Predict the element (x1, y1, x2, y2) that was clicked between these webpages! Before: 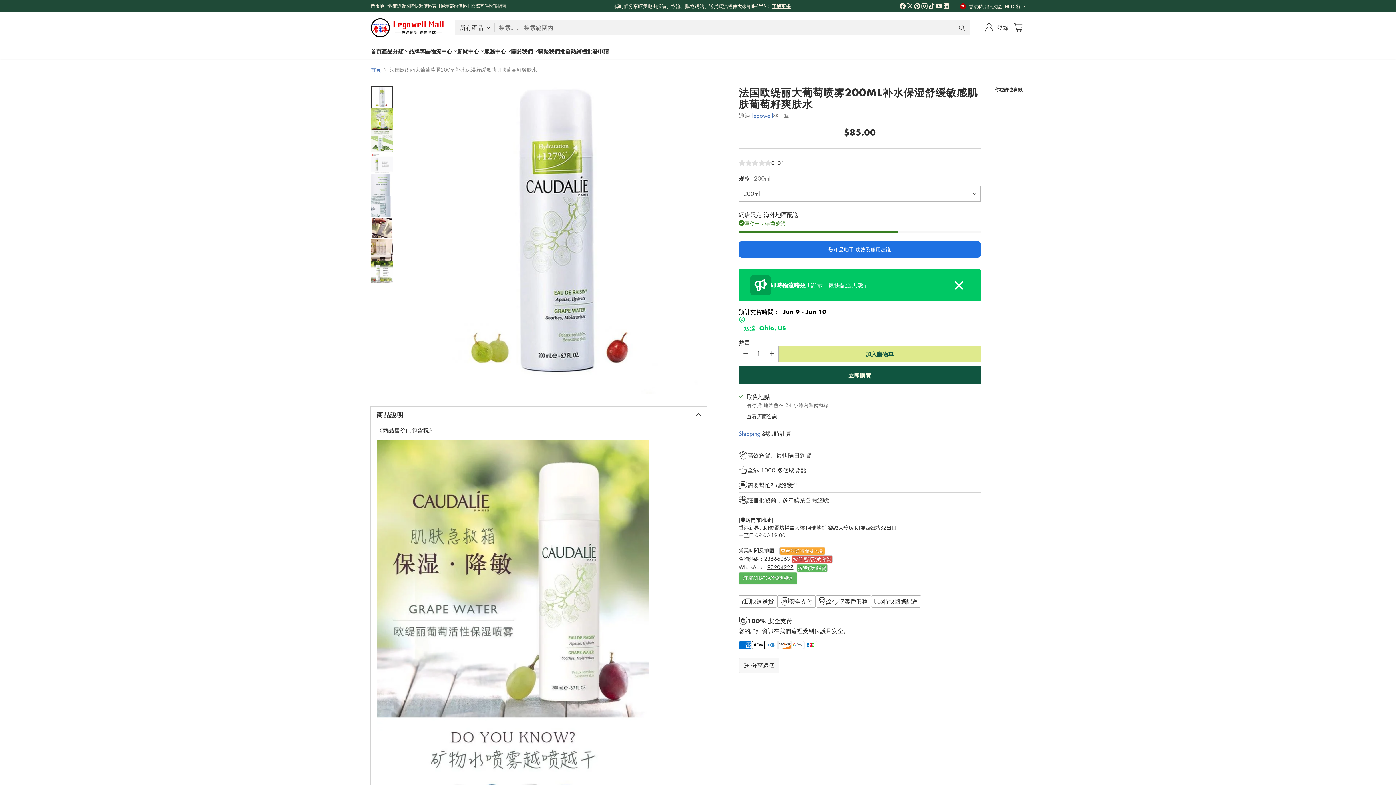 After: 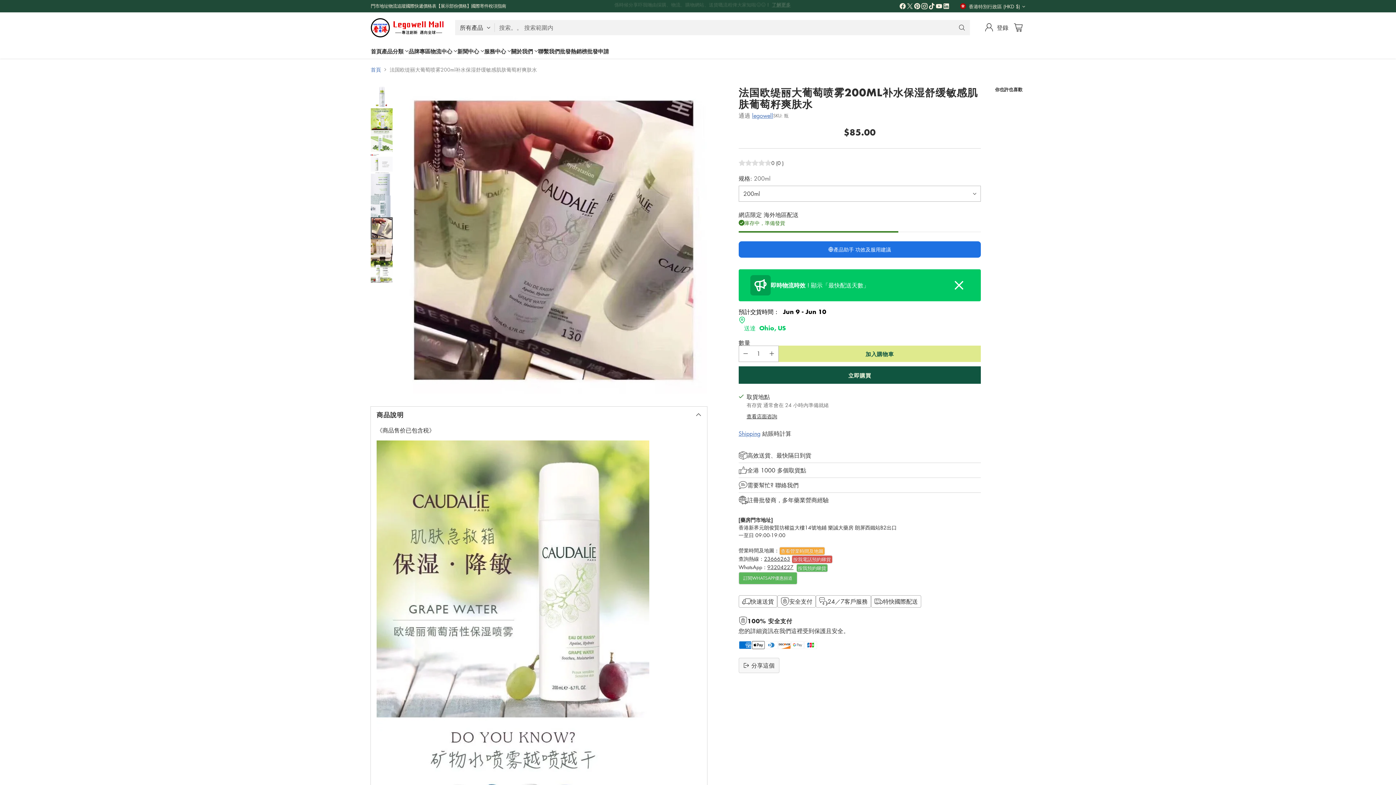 Action: bbox: (370, 217, 392, 239) label: 將影像更改爲影像  7 